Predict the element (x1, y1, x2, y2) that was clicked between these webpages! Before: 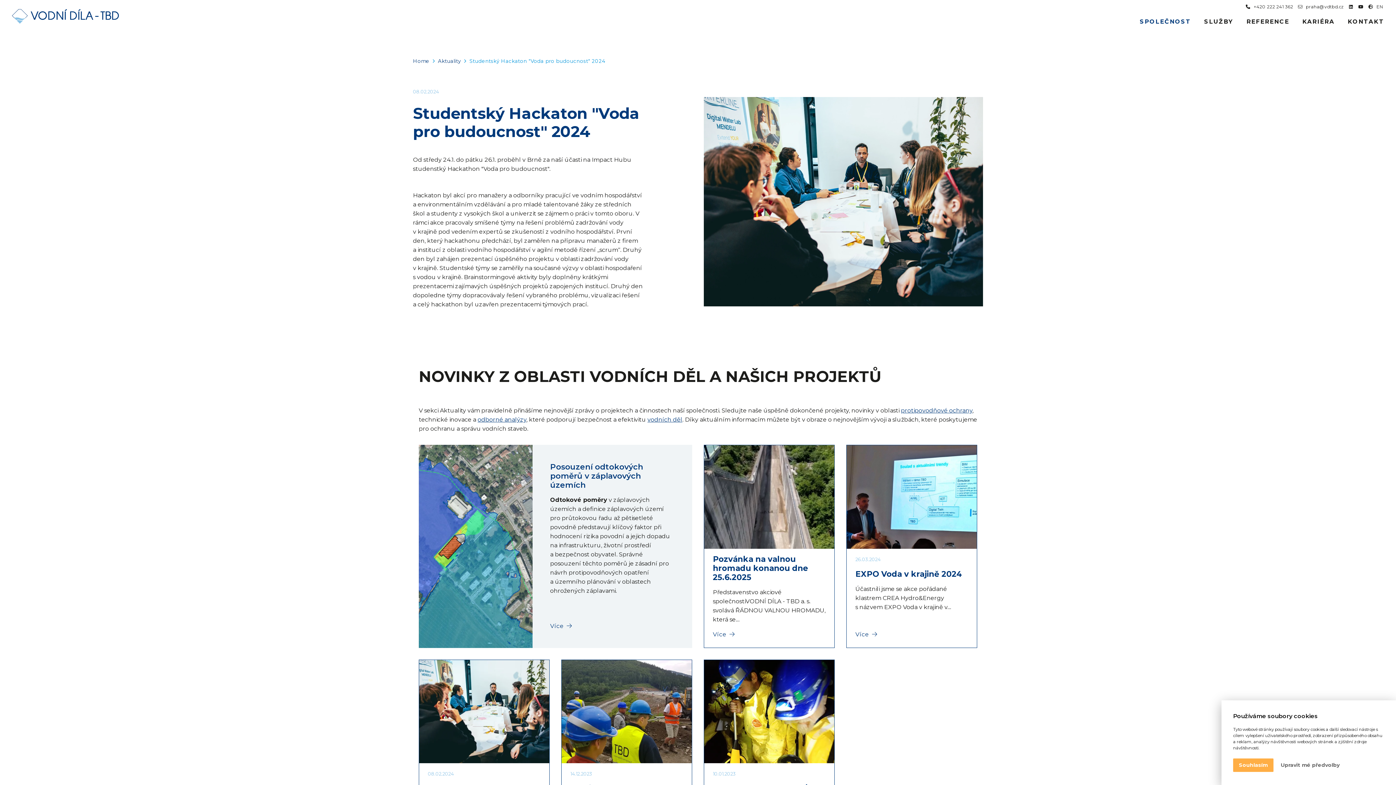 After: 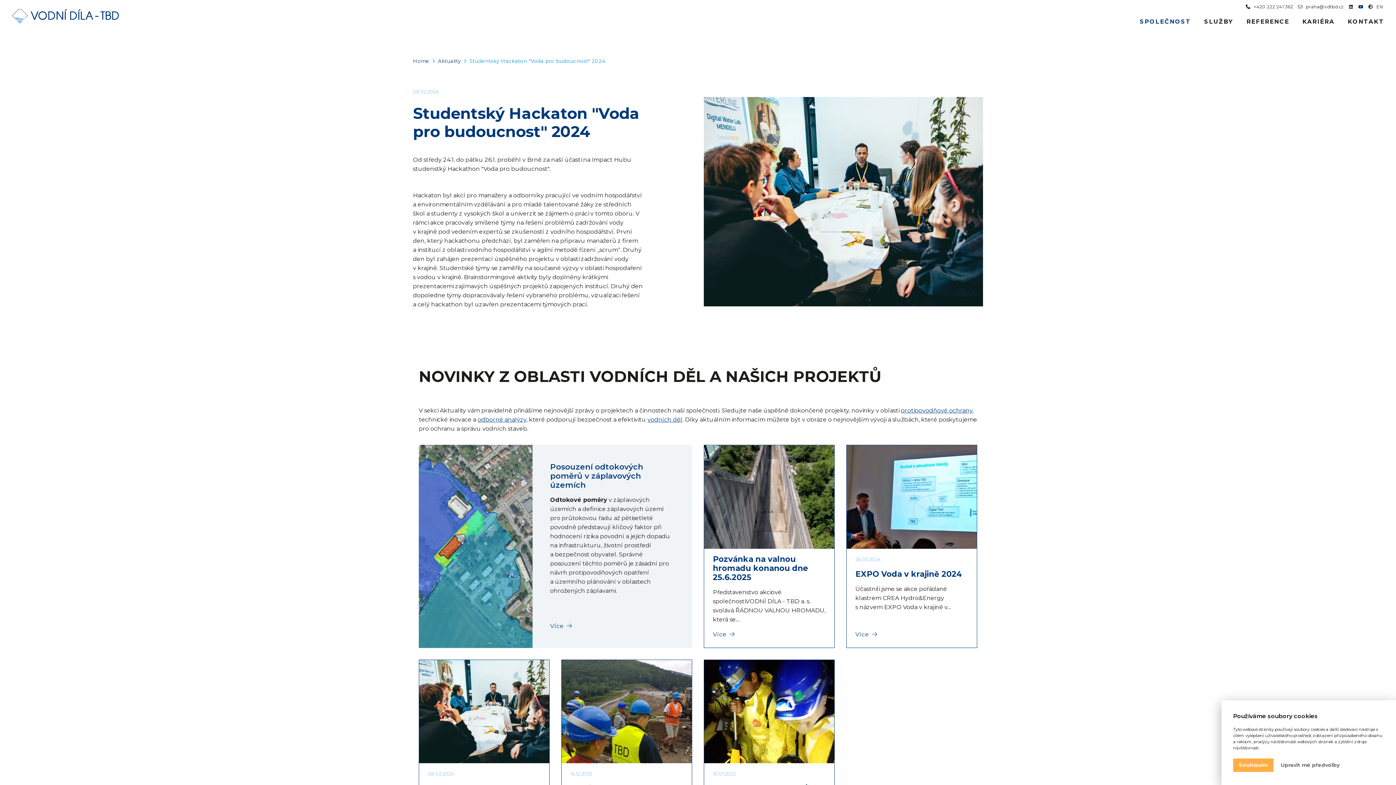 Action: bbox: (1358, 4, 1364, 9)